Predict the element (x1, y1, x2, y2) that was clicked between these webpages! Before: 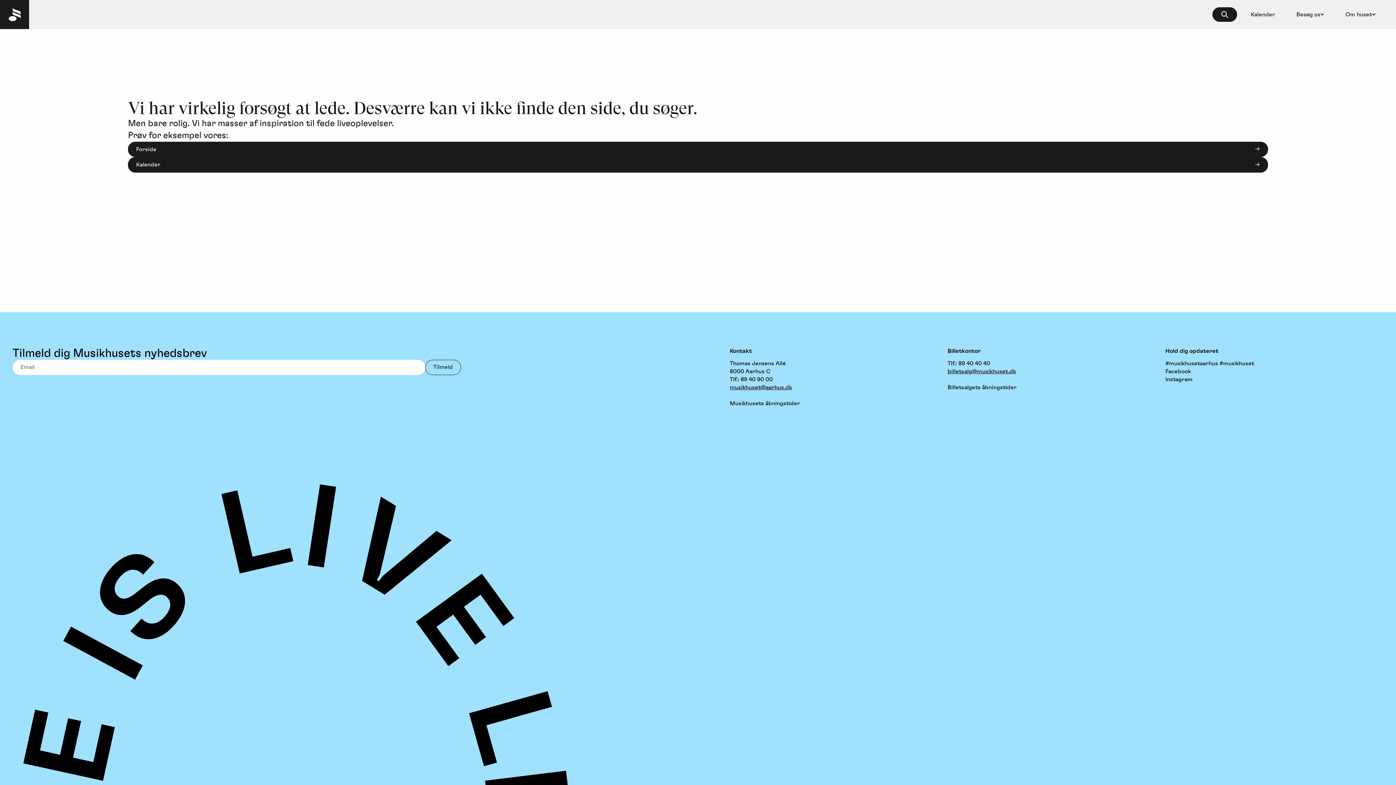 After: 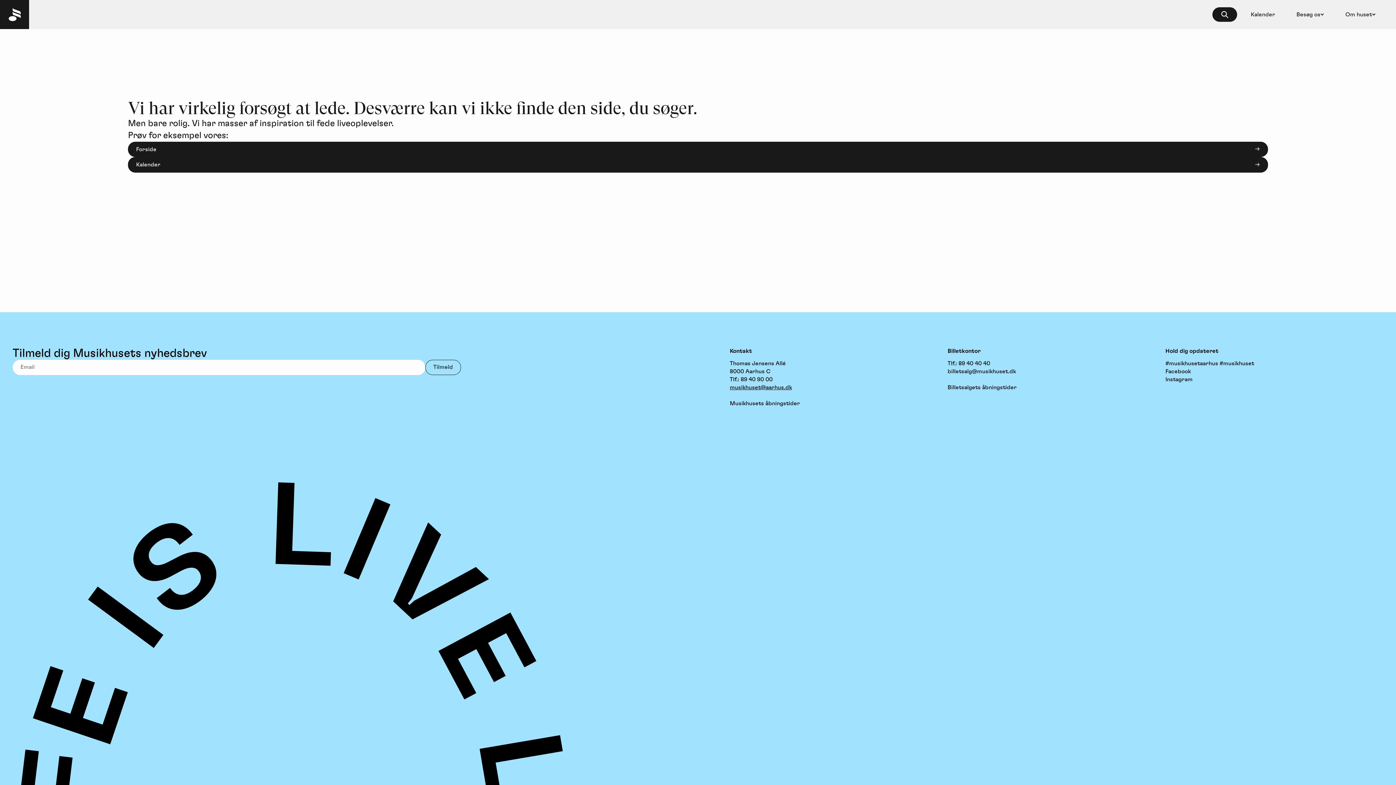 Action: bbox: (947, 368, 1016, 374) label: billetsalg@musikhuset.dk